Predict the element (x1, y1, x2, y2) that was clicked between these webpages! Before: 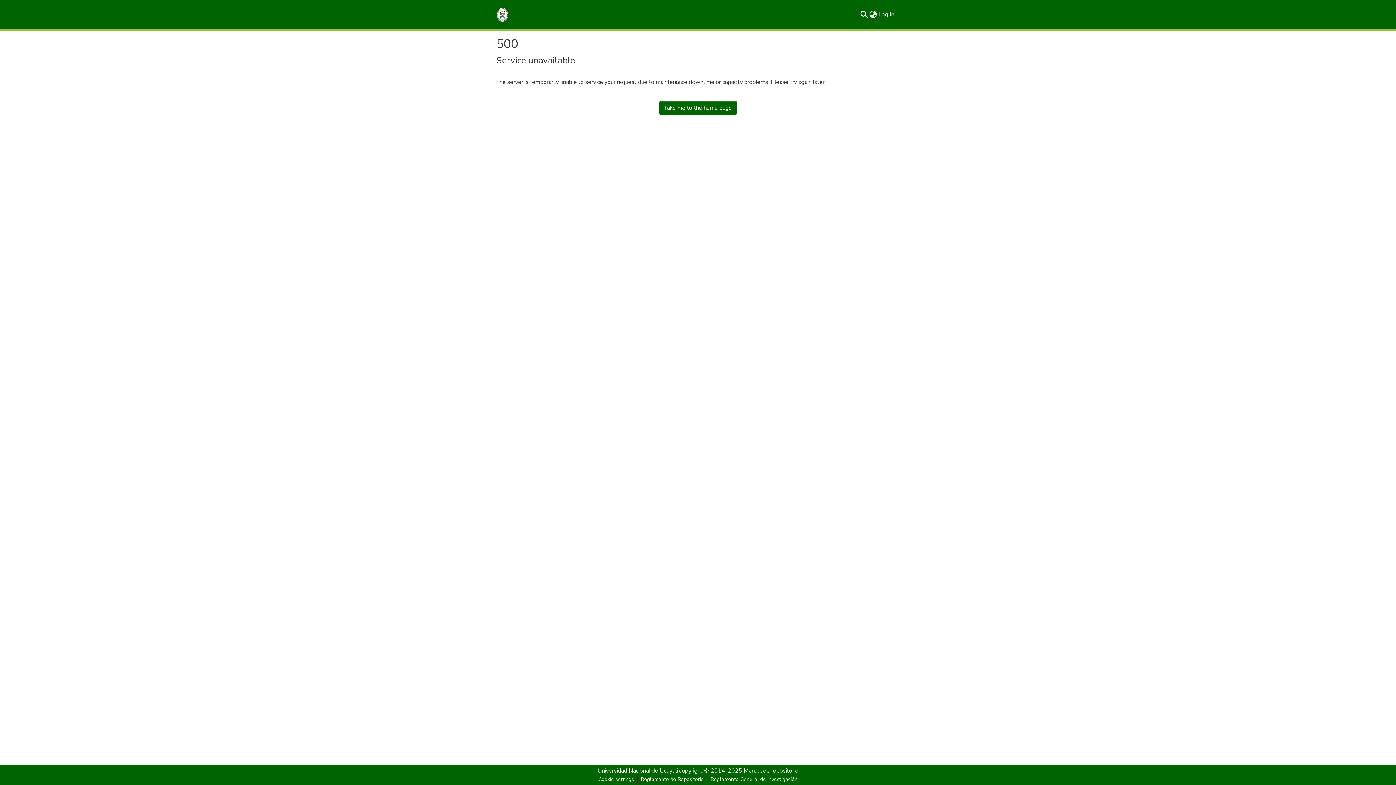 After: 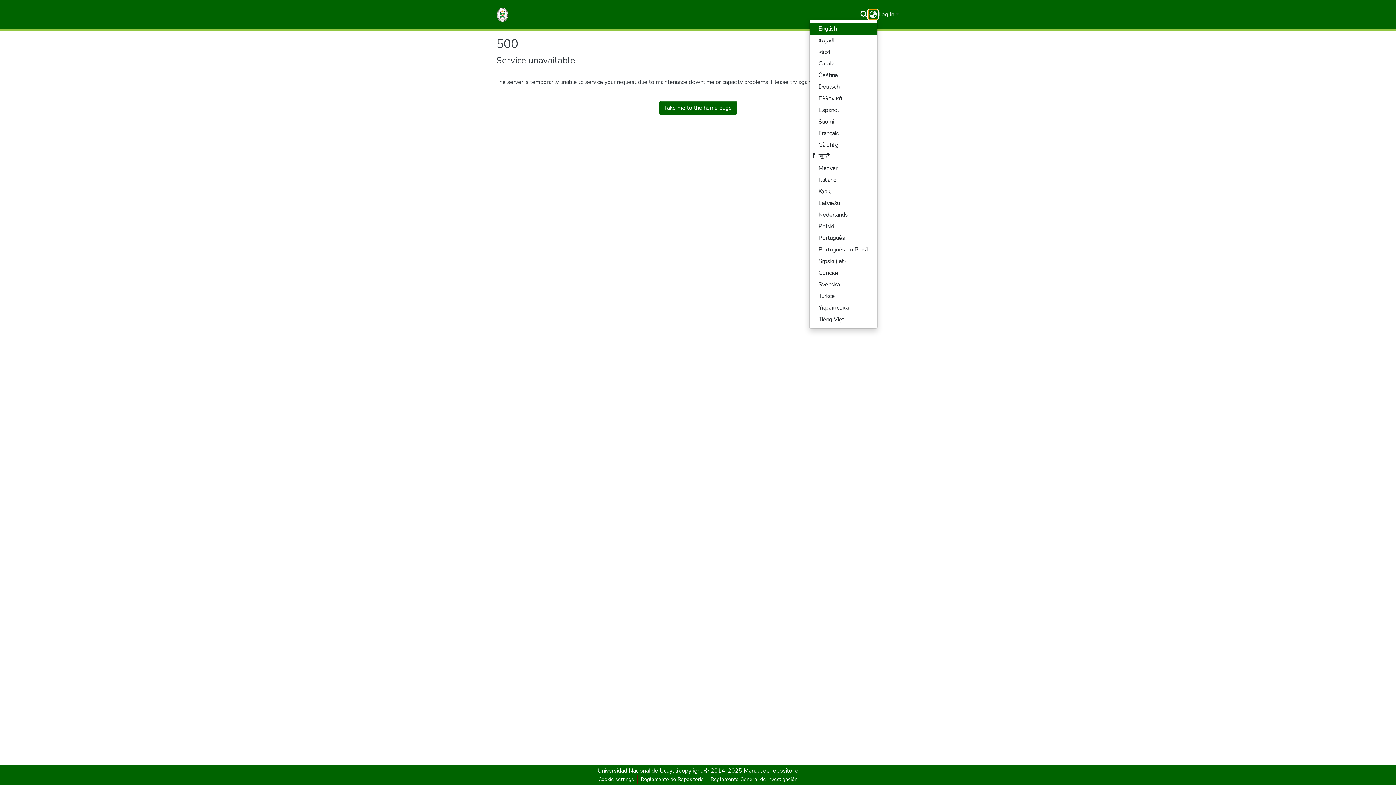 Action: bbox: (868, 10, 877, 18) label: Language switch